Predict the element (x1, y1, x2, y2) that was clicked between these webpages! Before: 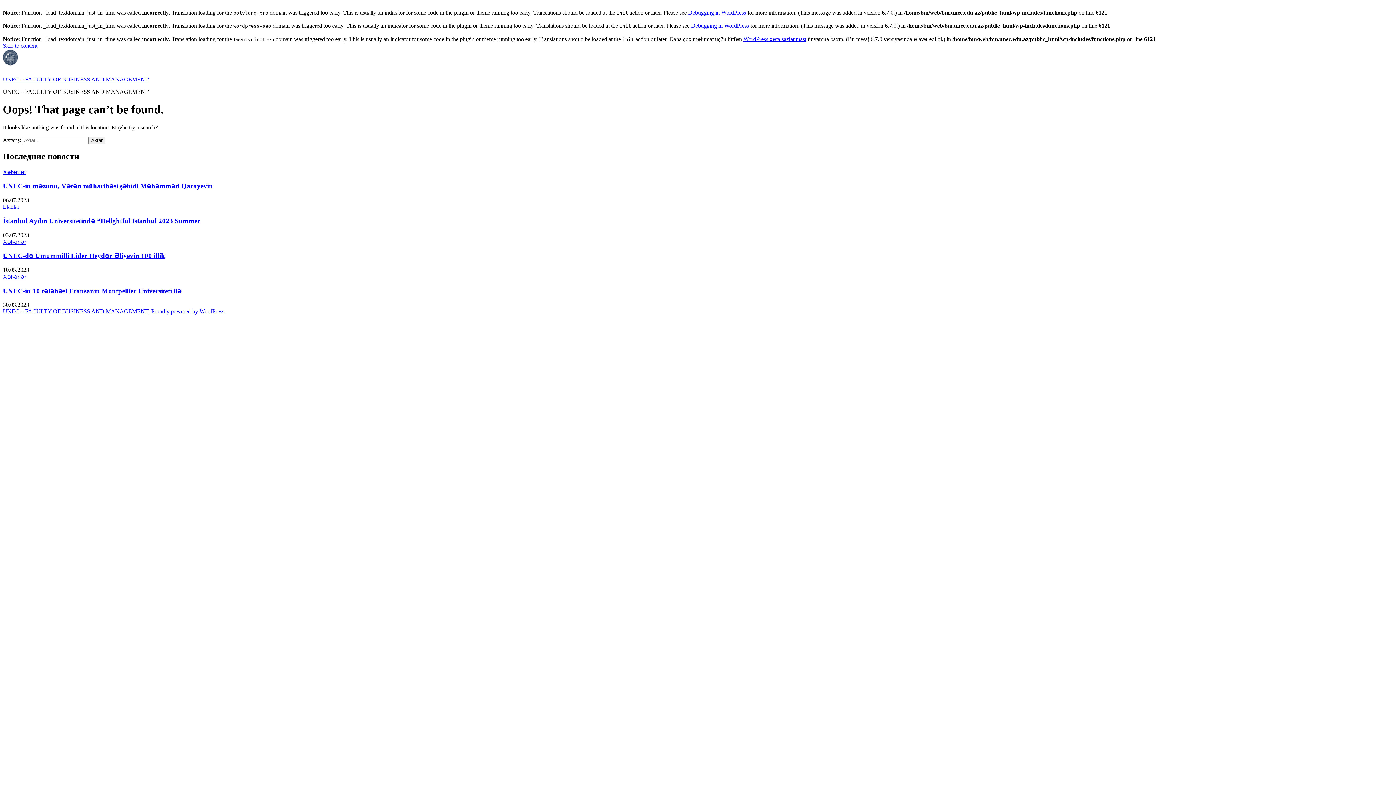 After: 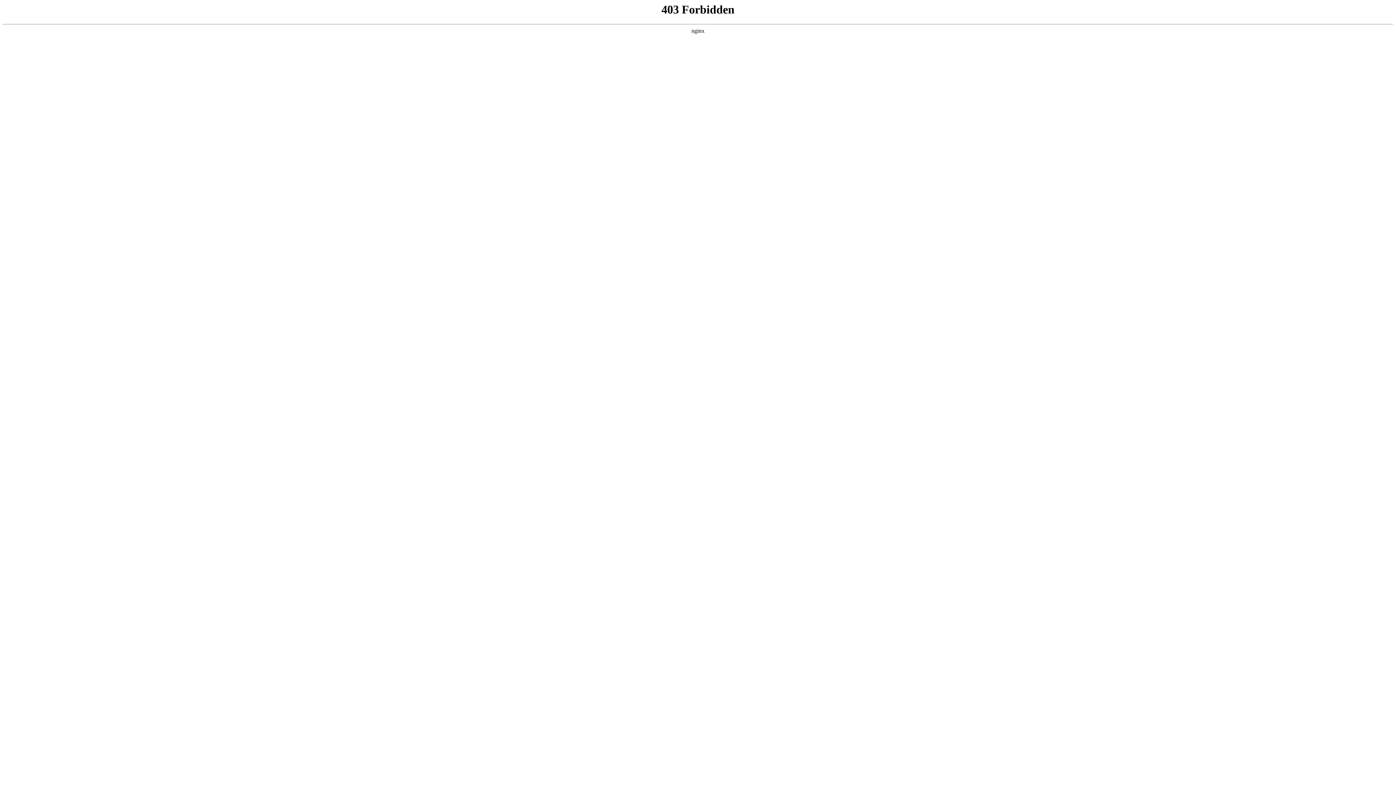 Action: label: Debugging in WordPress bbox: (688, 9, 746, 15)